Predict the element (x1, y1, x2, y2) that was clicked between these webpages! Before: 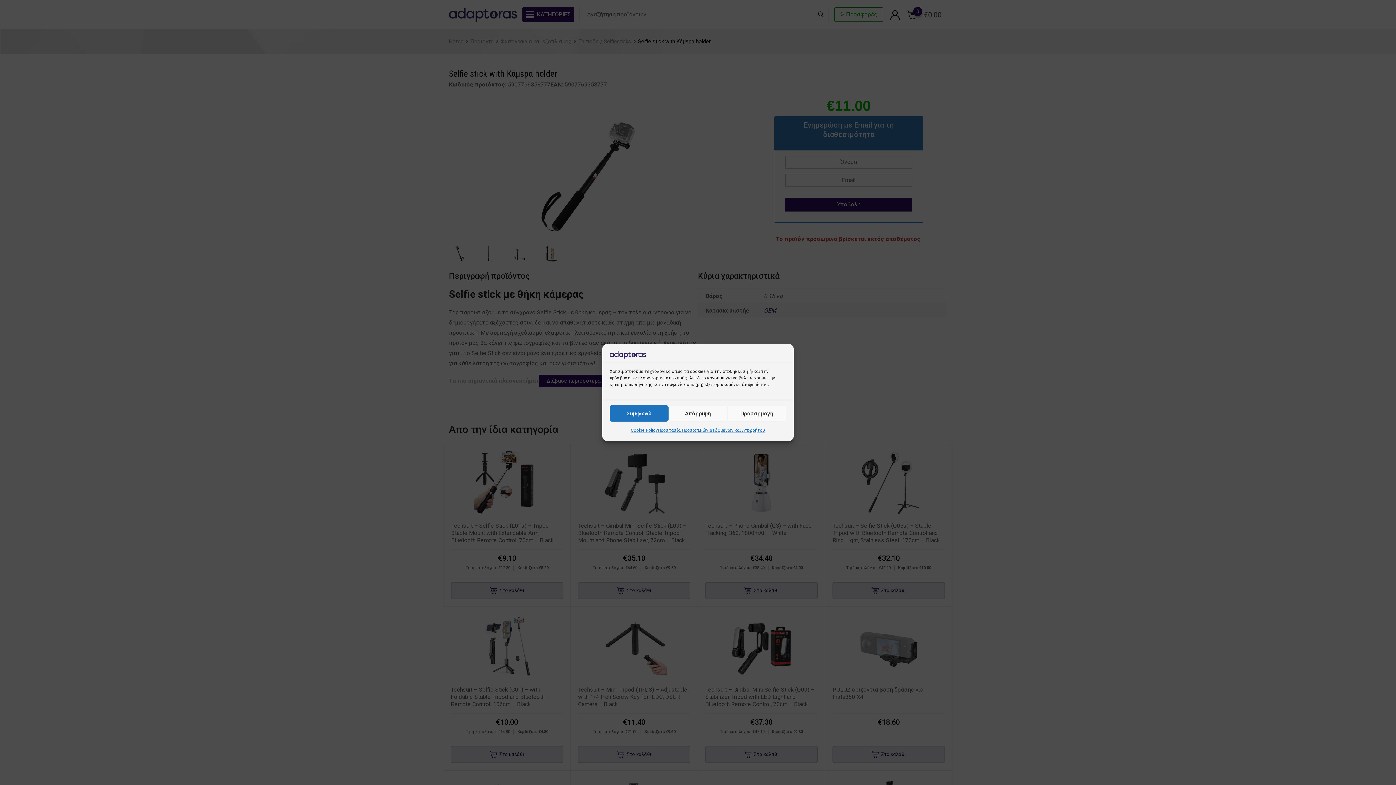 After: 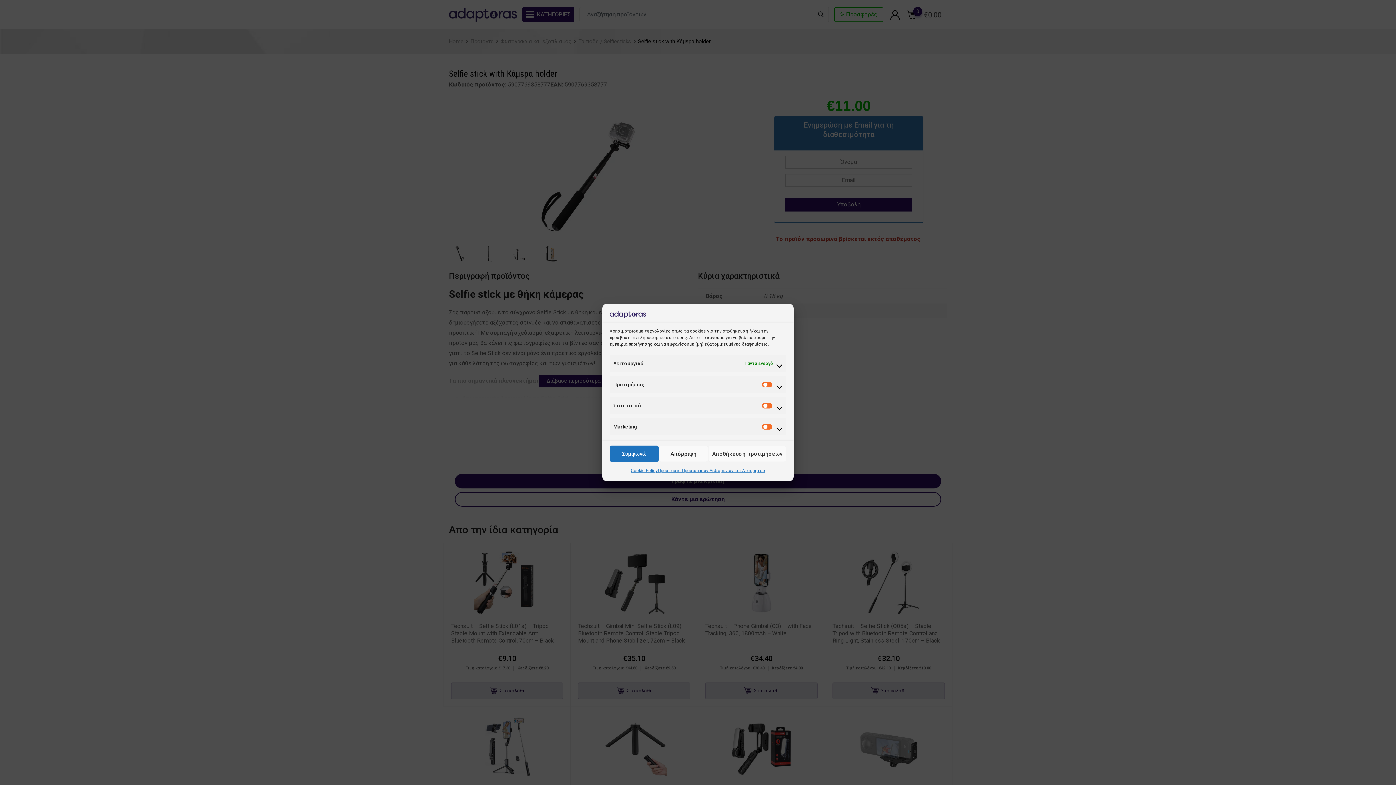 Action: label: Προσαρμογή bbox: (727, 405, 786, 421)